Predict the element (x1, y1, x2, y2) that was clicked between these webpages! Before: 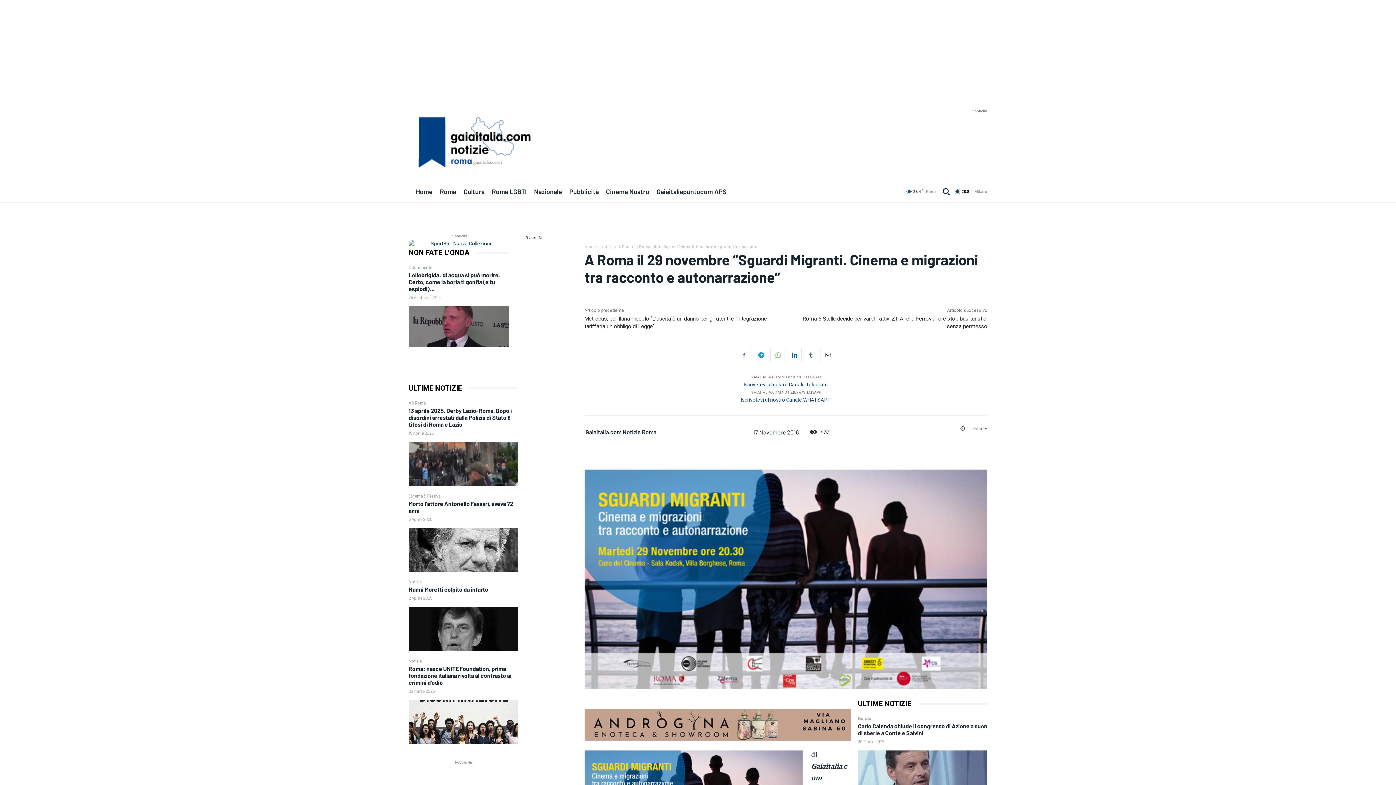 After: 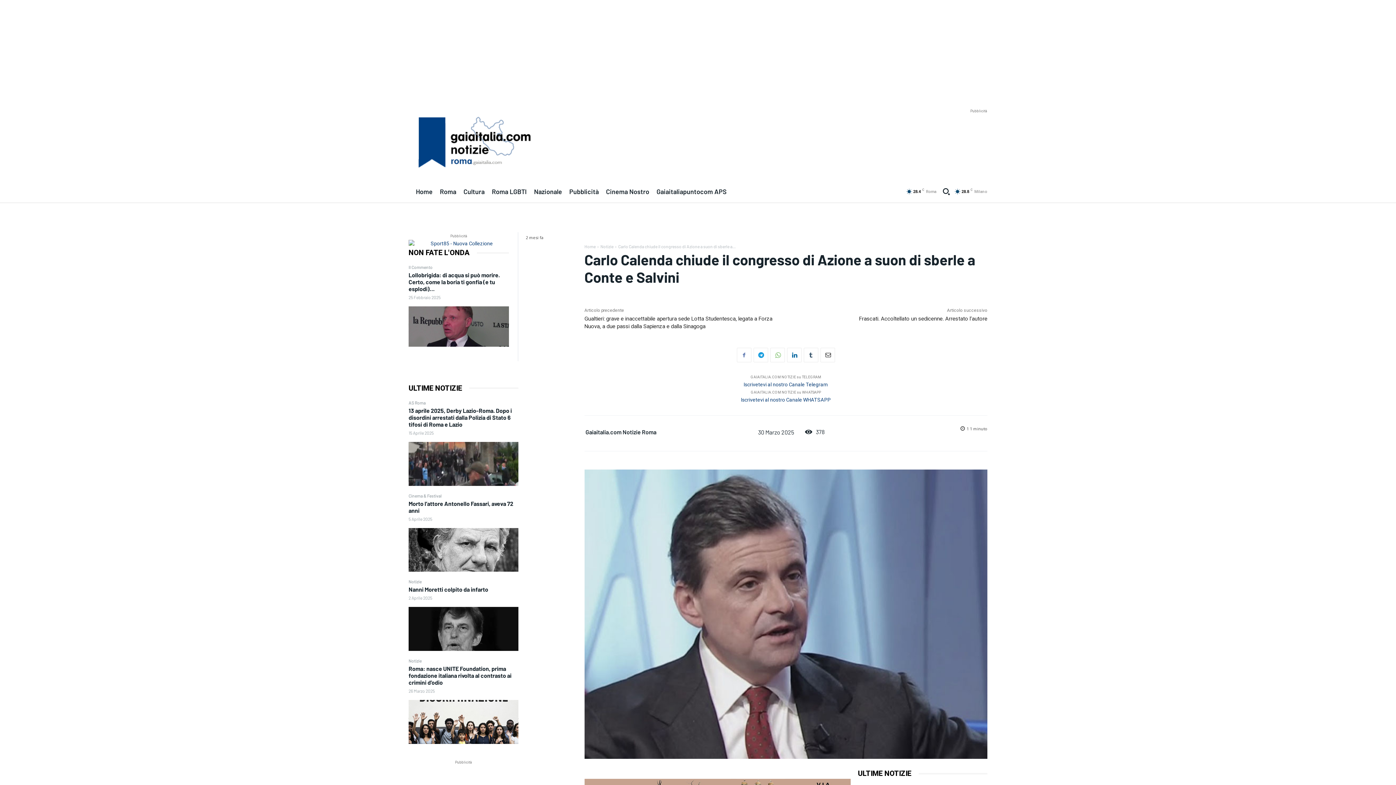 Action: bbox: (858, 750, 987, 802)